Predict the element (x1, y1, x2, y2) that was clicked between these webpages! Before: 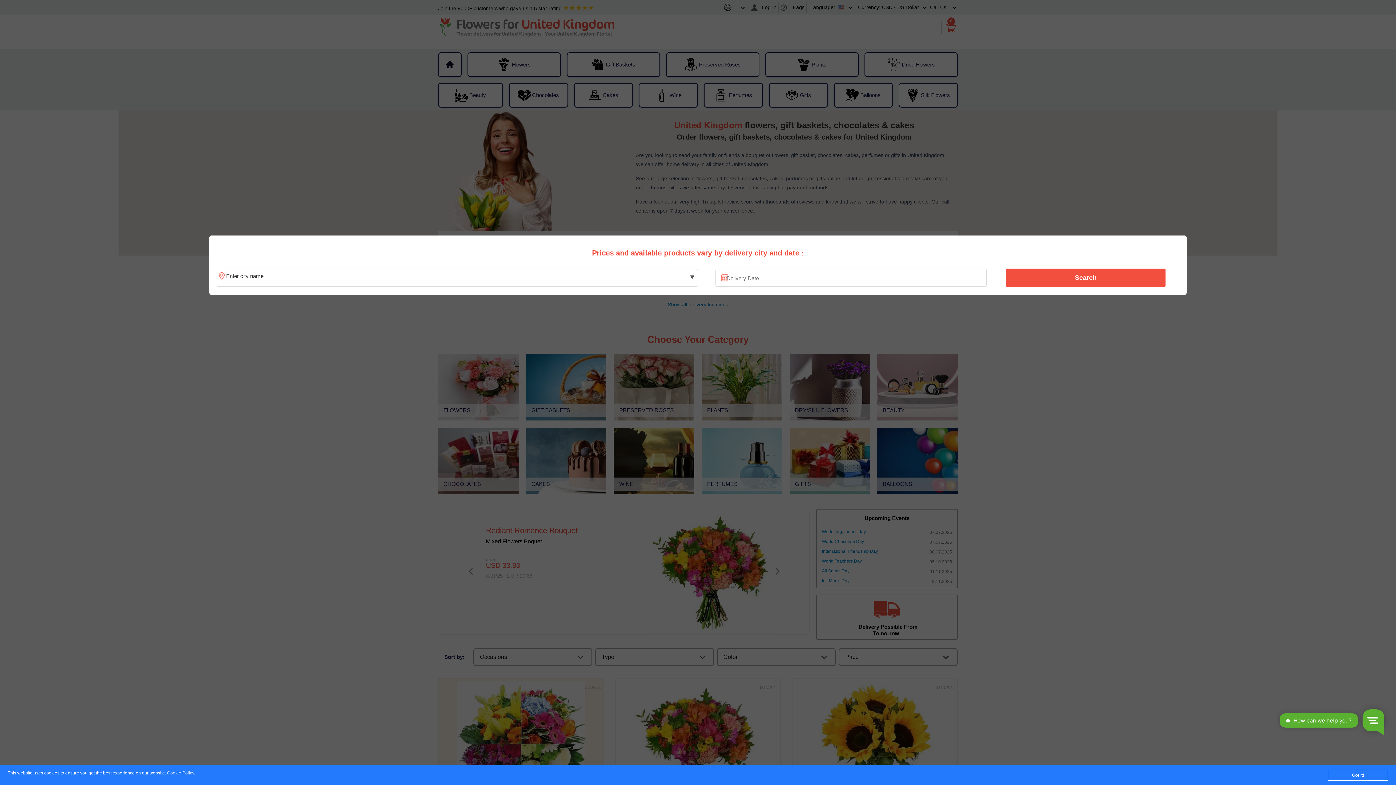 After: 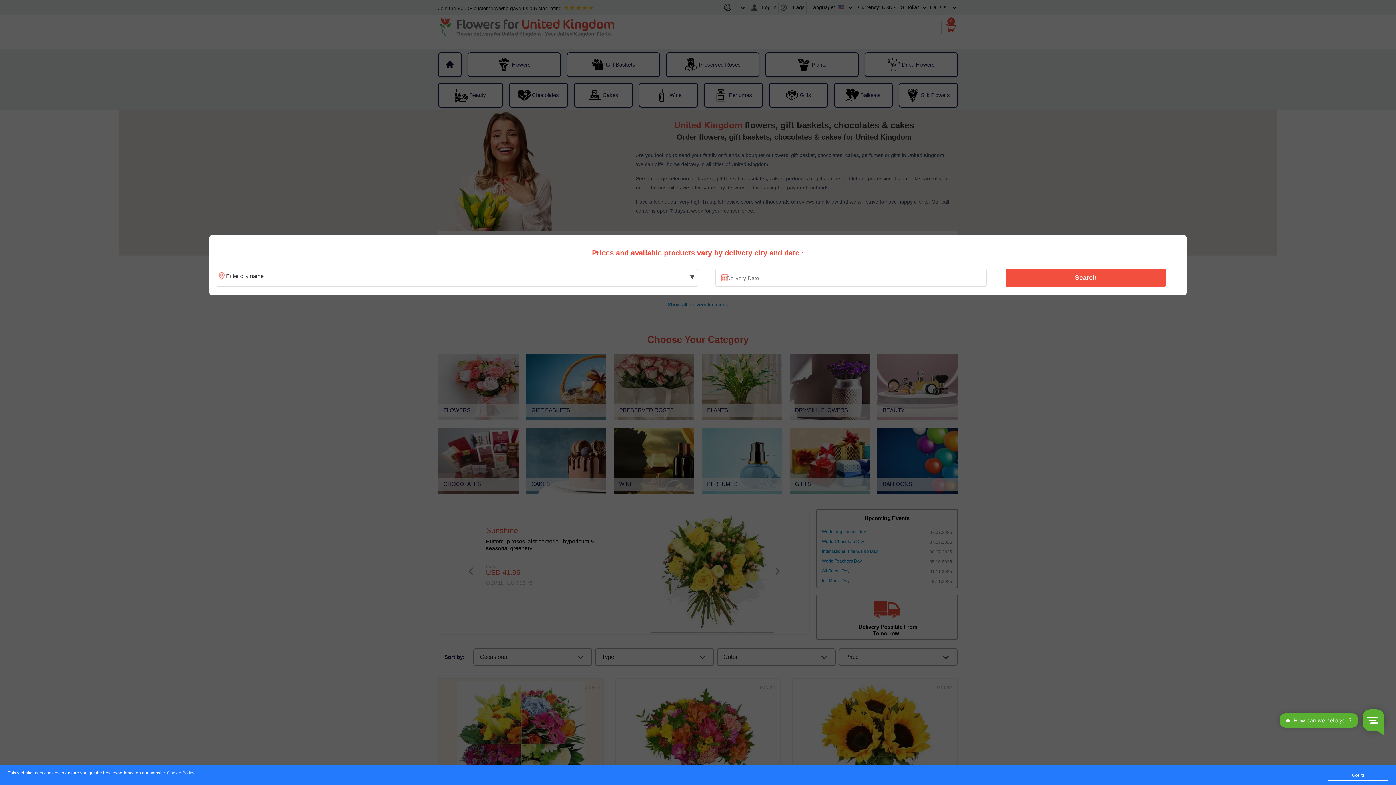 Action: bbox: (167, 771, 194, 776) label: Cookie Policy